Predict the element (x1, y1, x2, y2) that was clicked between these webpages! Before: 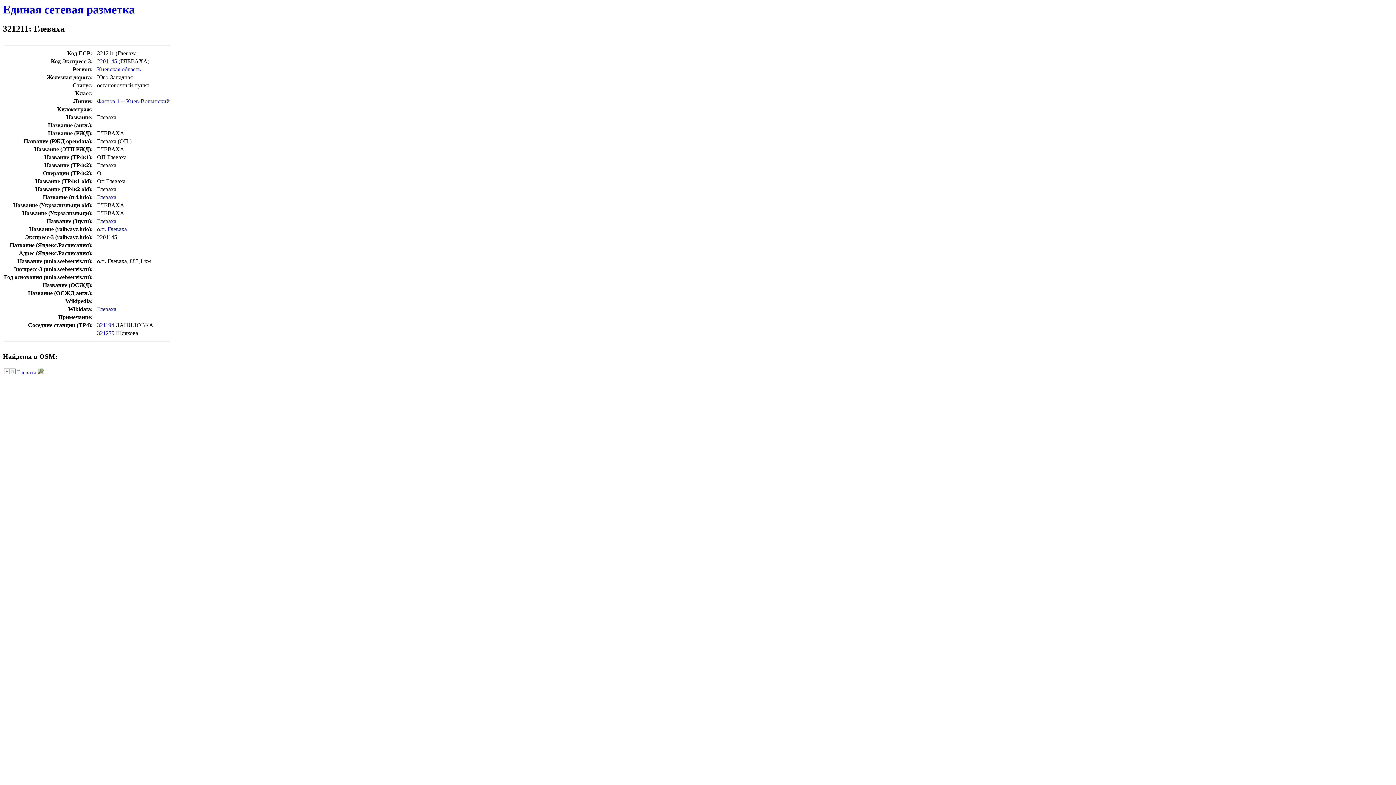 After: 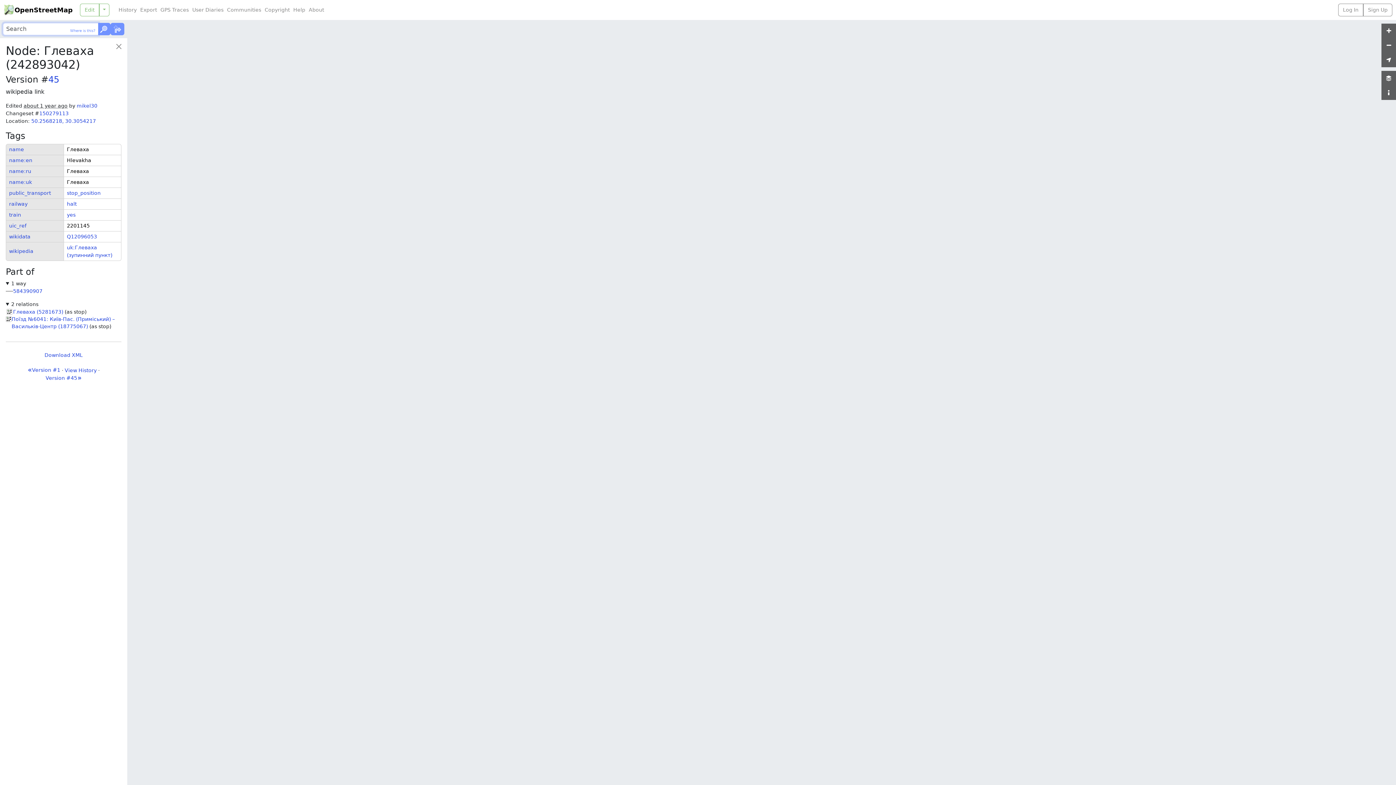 Action: label: Глеваха bbox: (17, 369, 36, 375)